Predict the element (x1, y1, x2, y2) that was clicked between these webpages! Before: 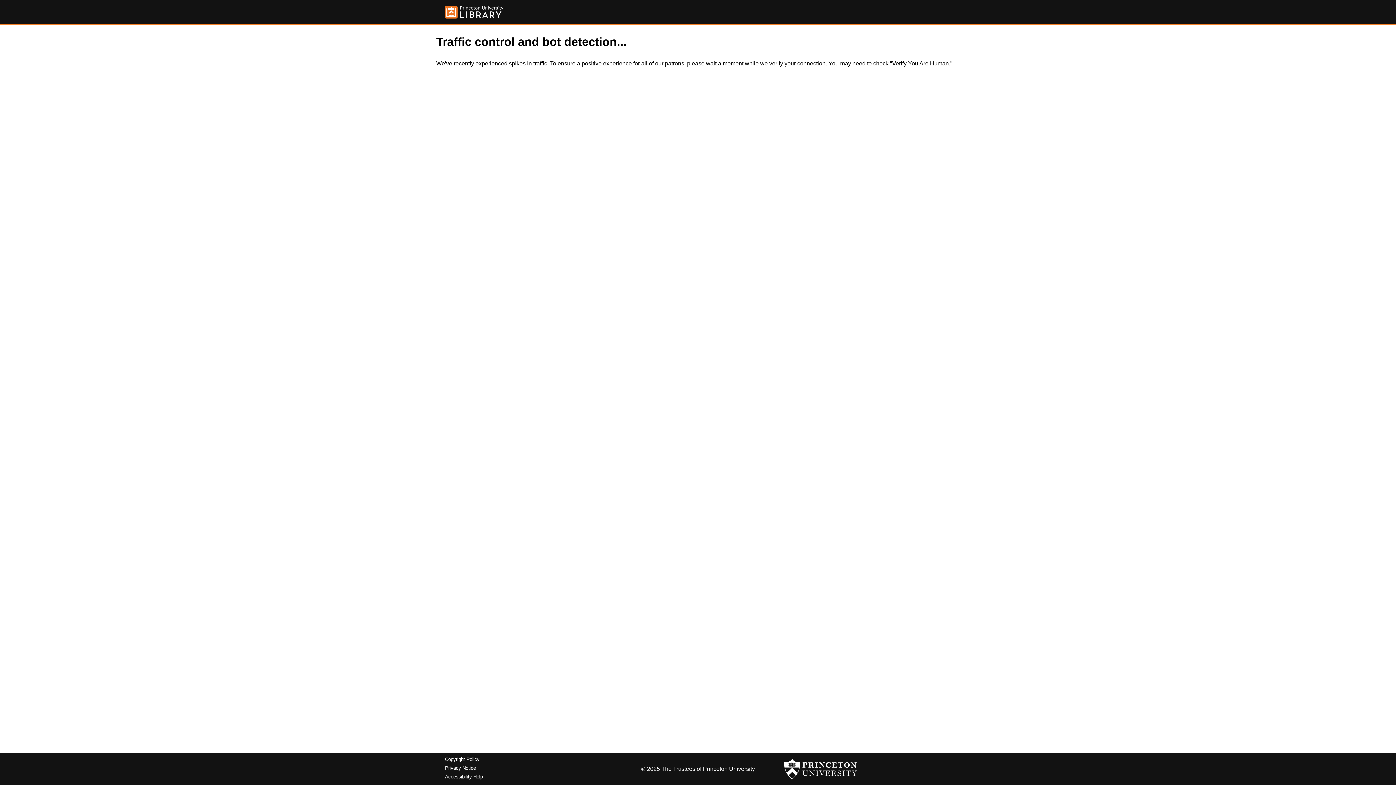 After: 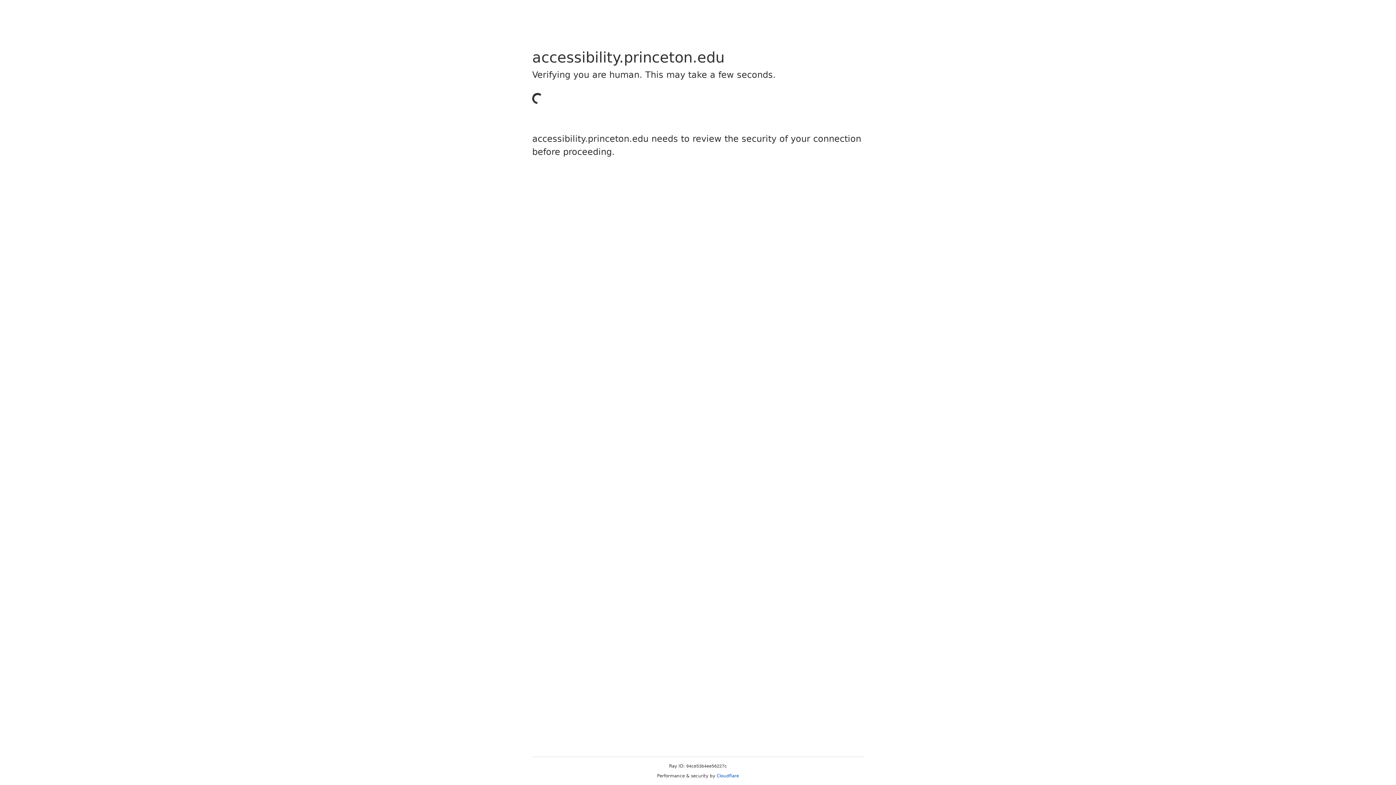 Action: label: Accessibility Help bbox: (445, 774, 482, 779)